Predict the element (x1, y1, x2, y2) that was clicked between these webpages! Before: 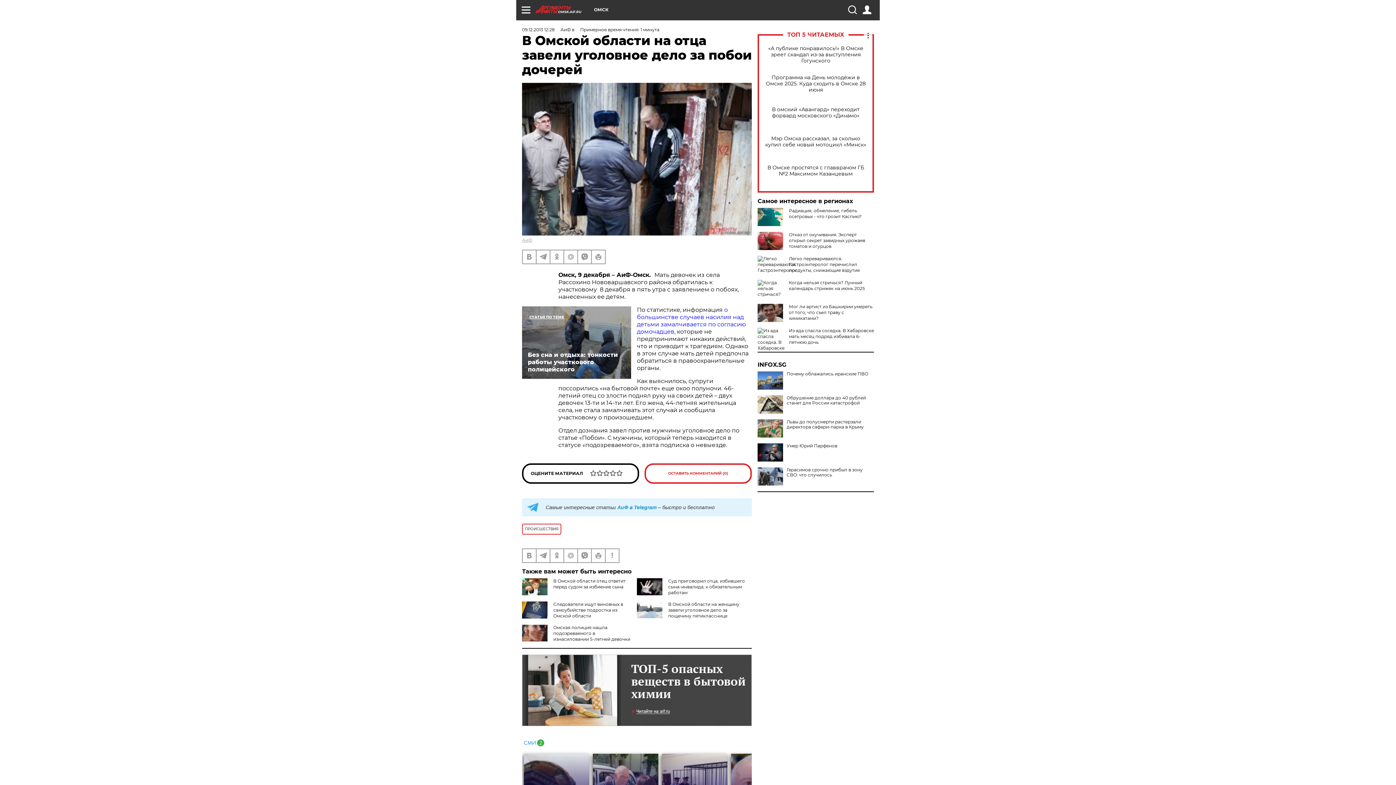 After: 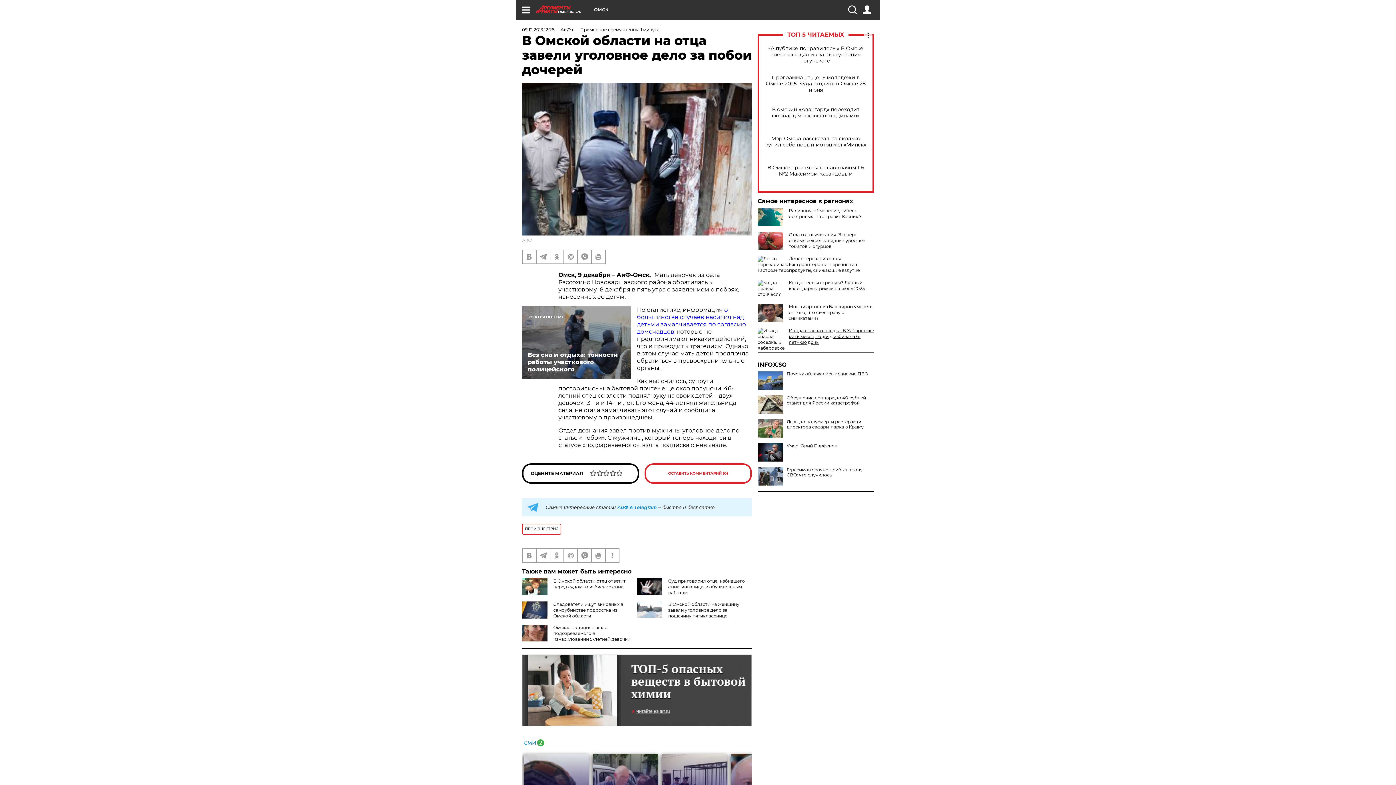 Action: bbox: (789, 328, 874, 345) label: Из ада спасла соседка. В Хабаровске мать месяц подряд избивала 6-летнюю дочь